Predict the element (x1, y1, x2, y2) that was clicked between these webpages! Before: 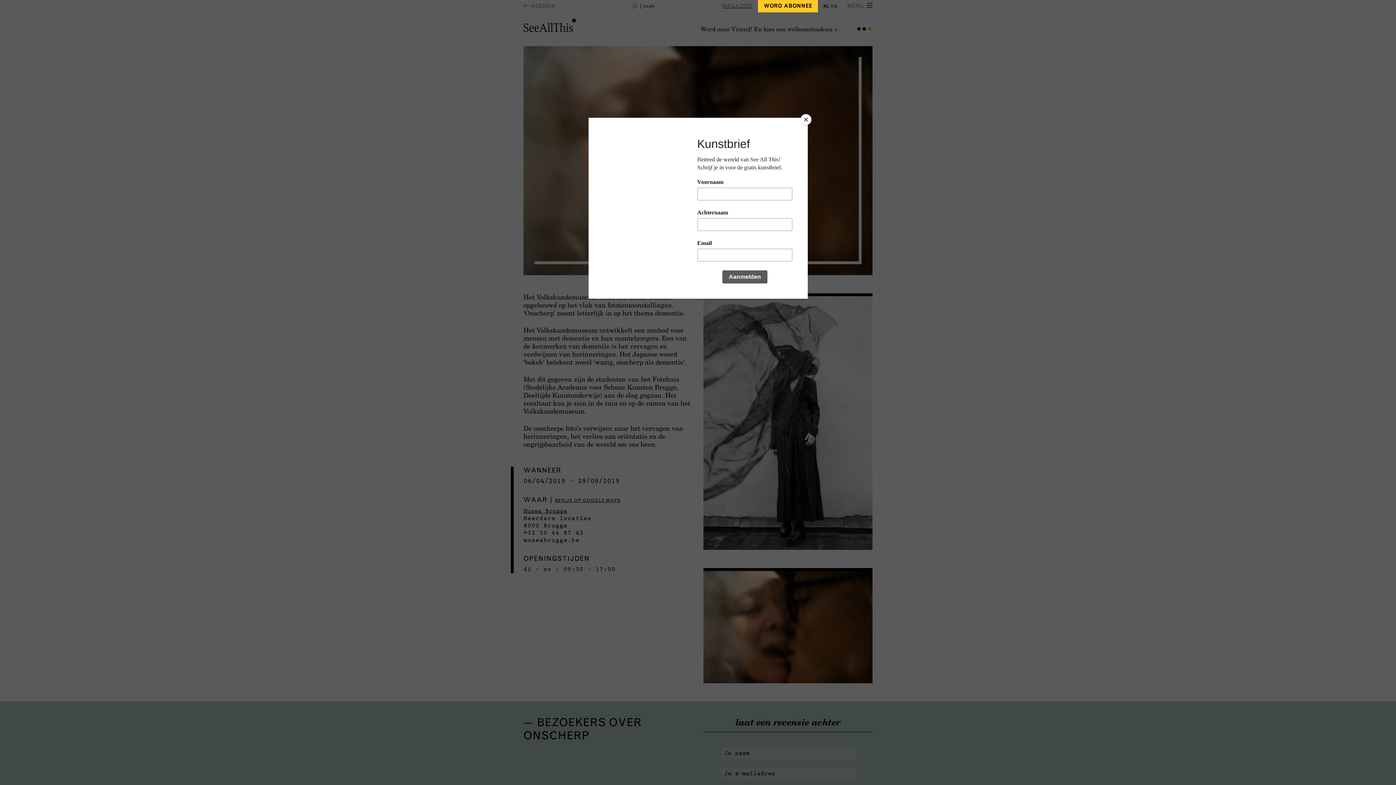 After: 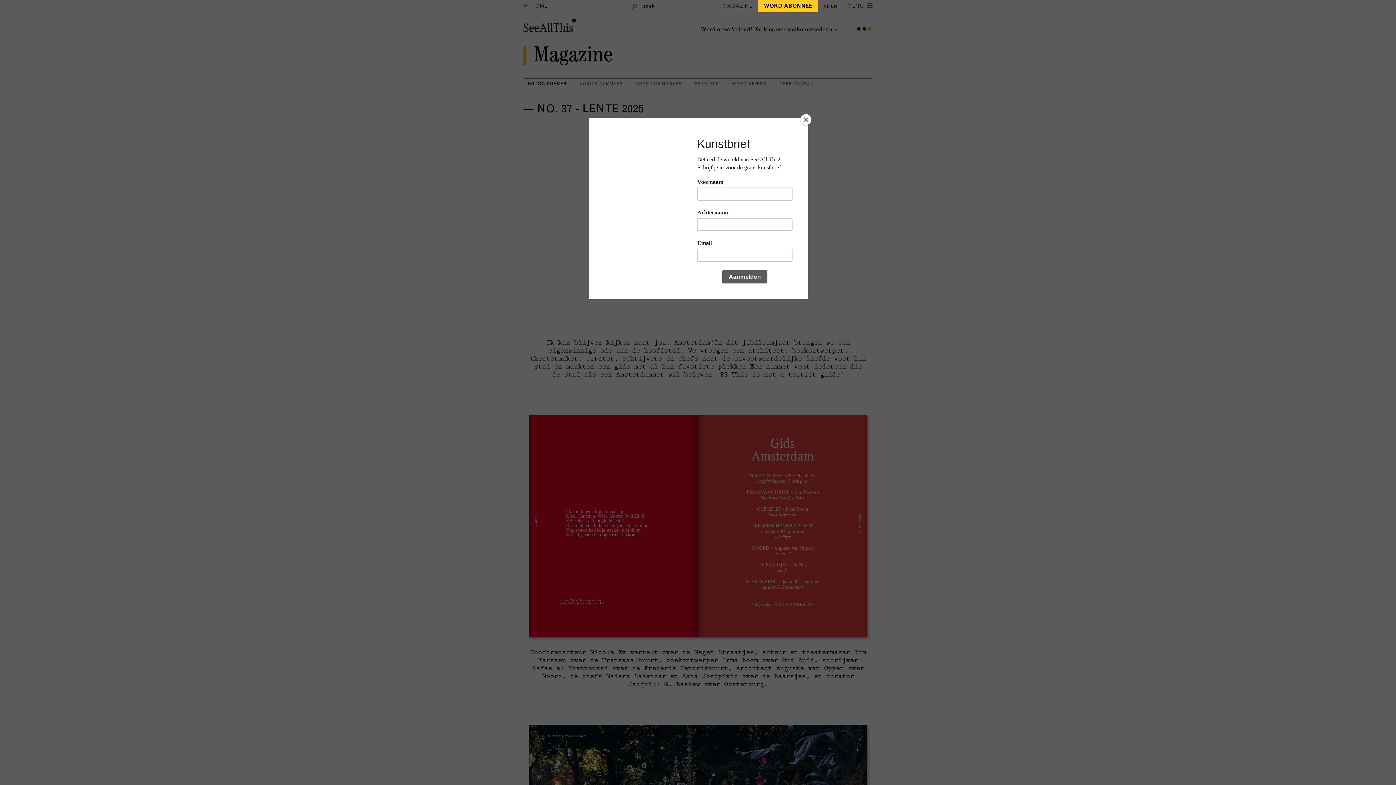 Action: label: MAGAZINE bbox: (722, 2, 752, 9)